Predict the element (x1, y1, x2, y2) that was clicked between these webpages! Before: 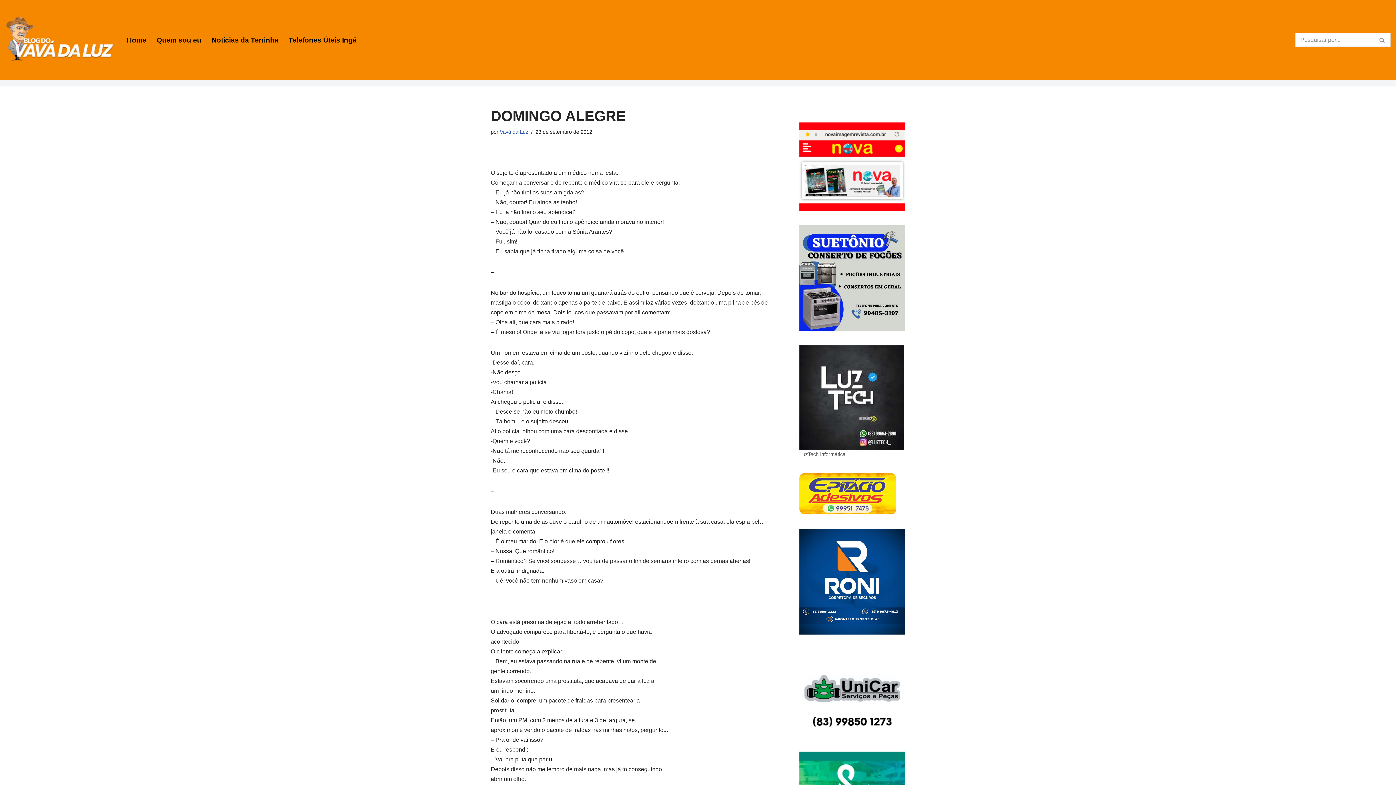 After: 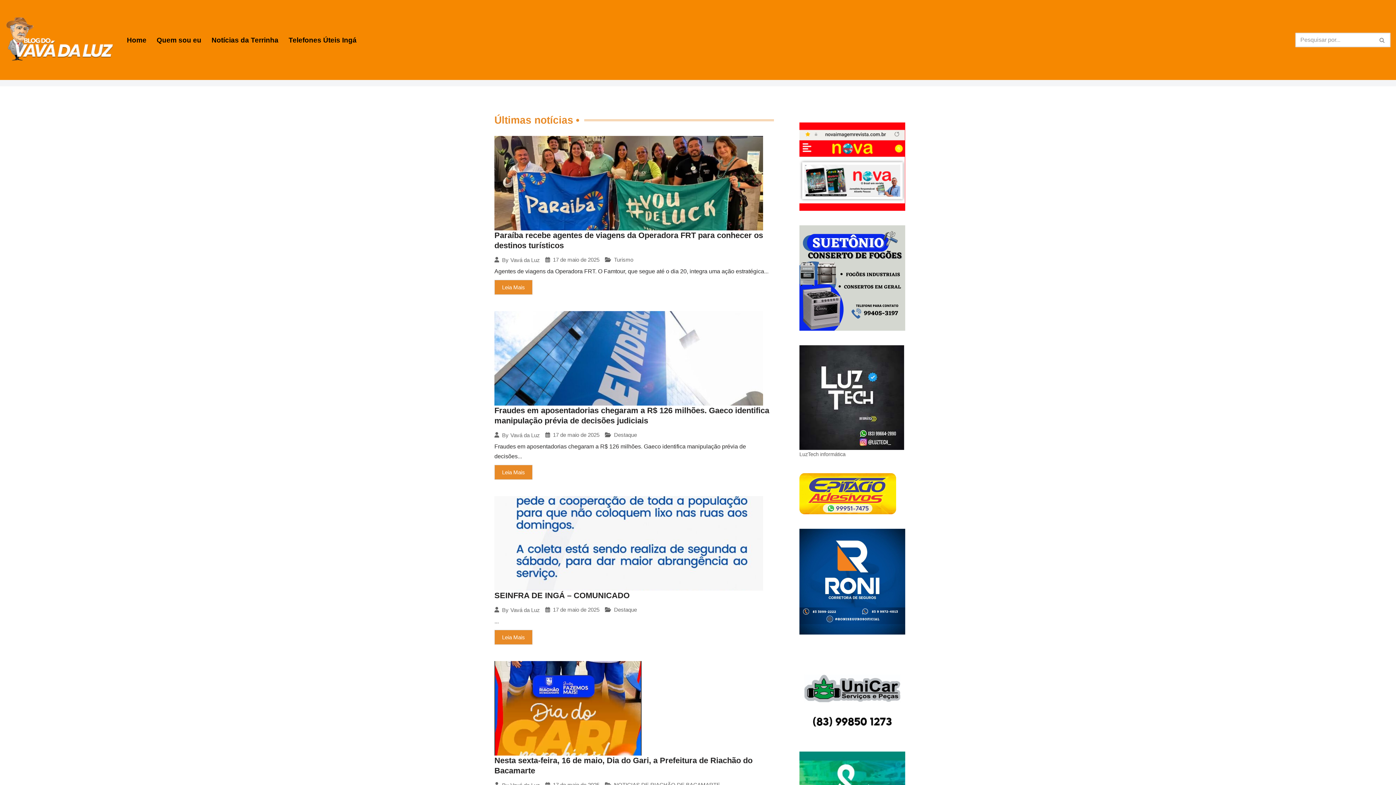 Action: label: Home bbox: (126, 34, 146, 45)